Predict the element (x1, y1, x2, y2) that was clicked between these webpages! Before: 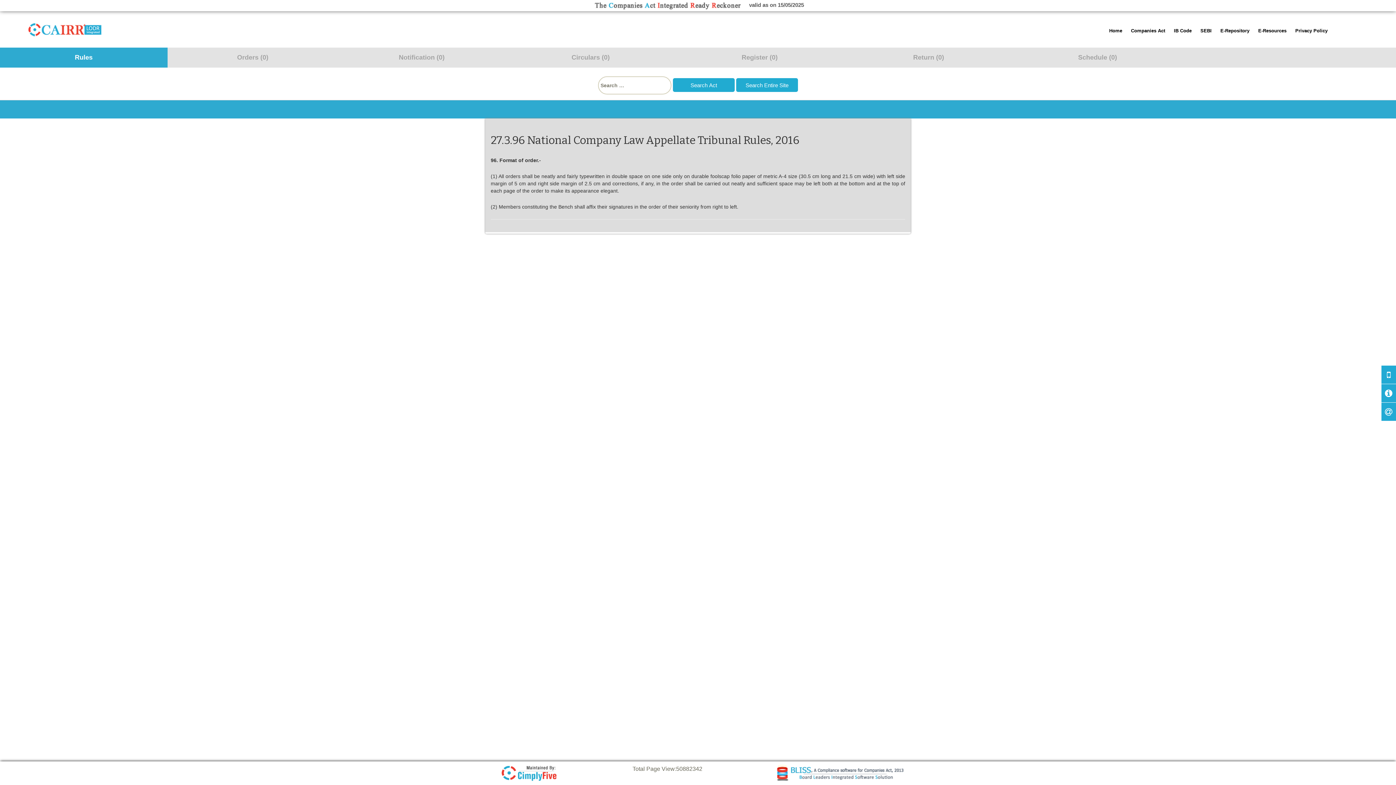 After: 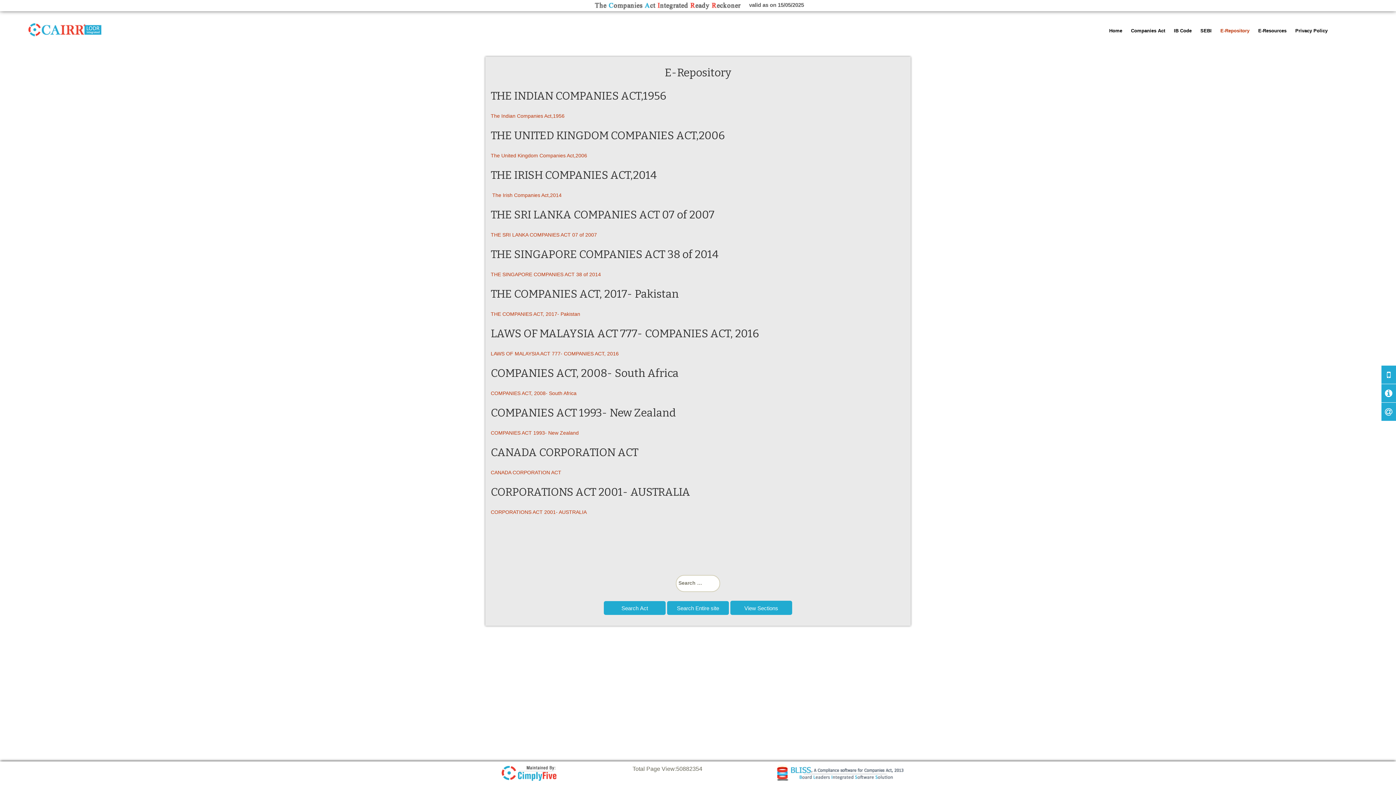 Action: bbox: (1217, 22, 1253, 38) label: E-Repository